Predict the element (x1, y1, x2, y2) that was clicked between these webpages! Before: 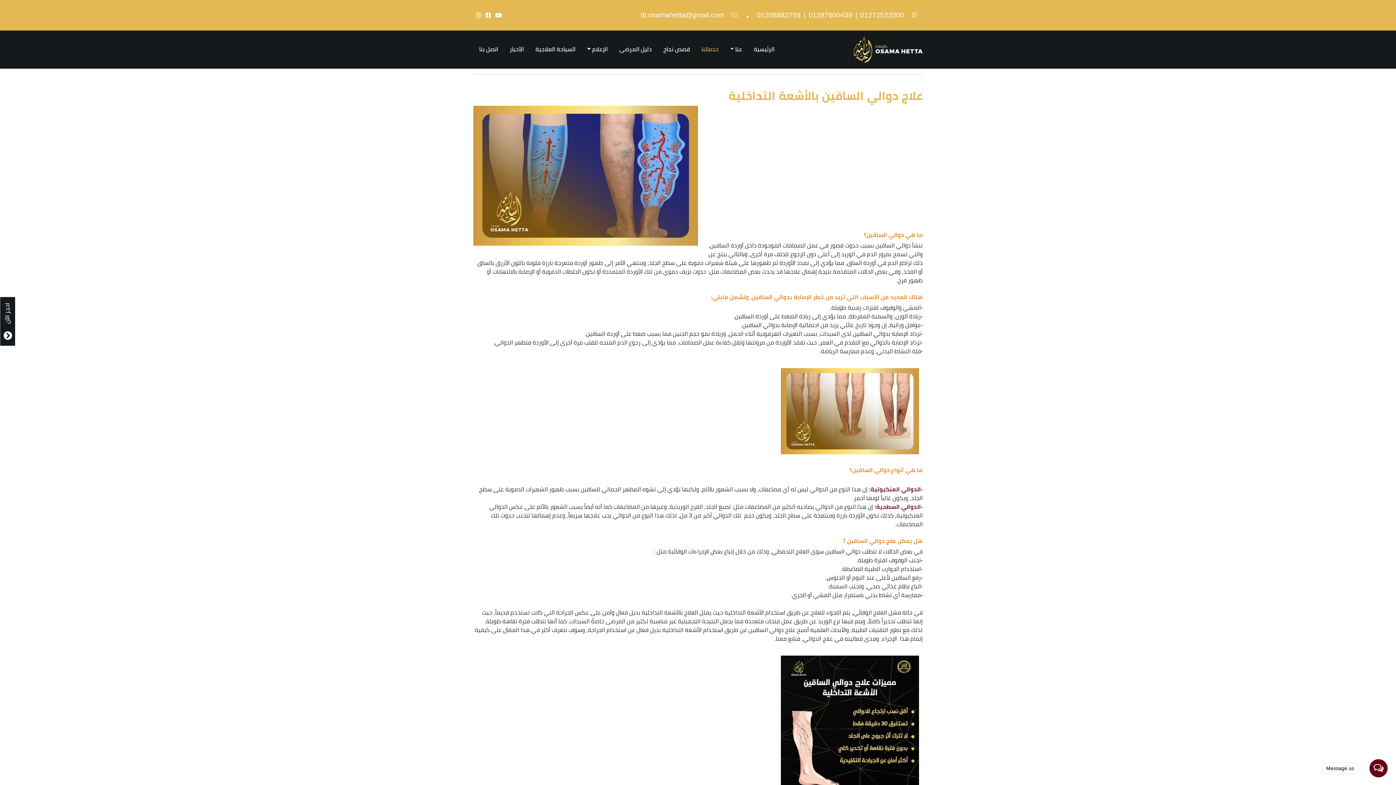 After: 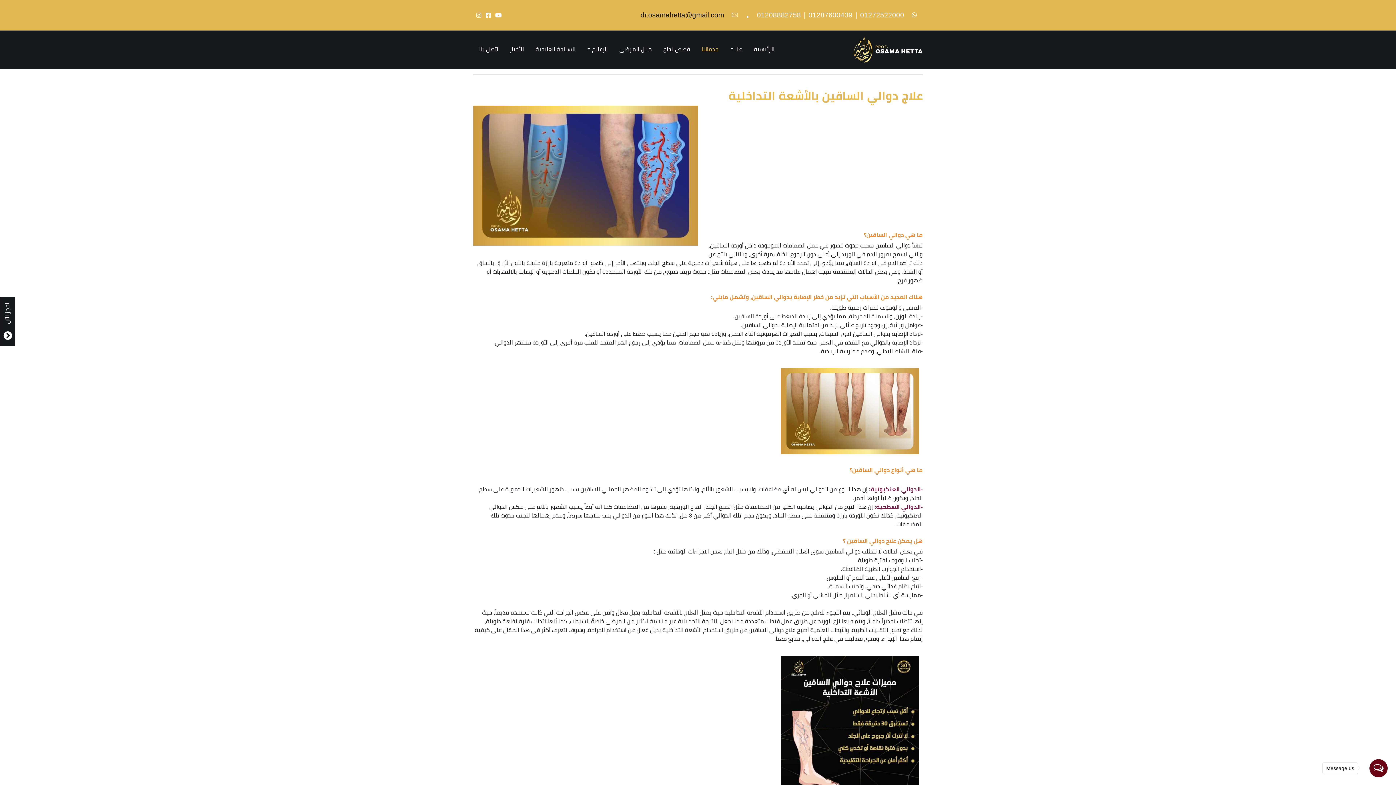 Action: label: dr.osamahetta@gmail.com bbox: (640, 10, 724, 20)